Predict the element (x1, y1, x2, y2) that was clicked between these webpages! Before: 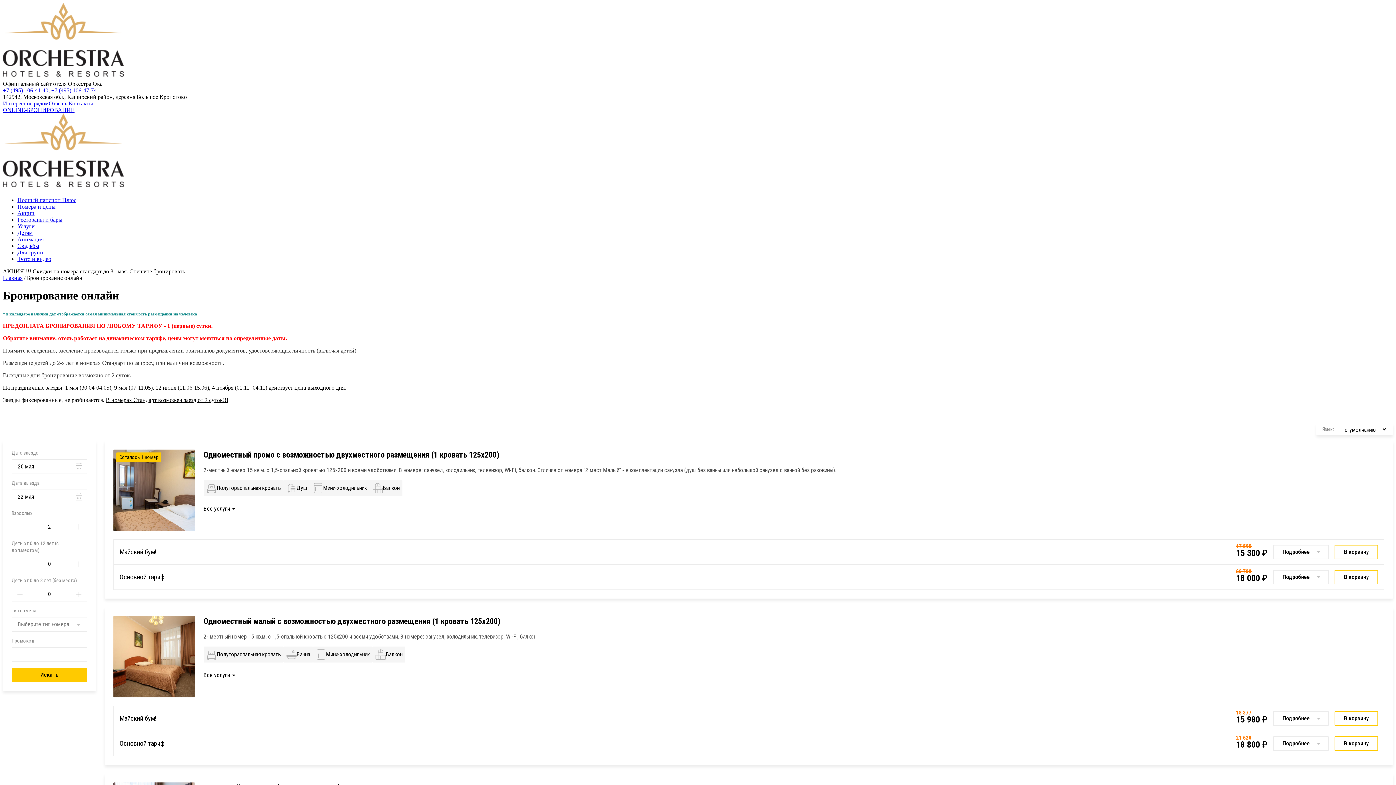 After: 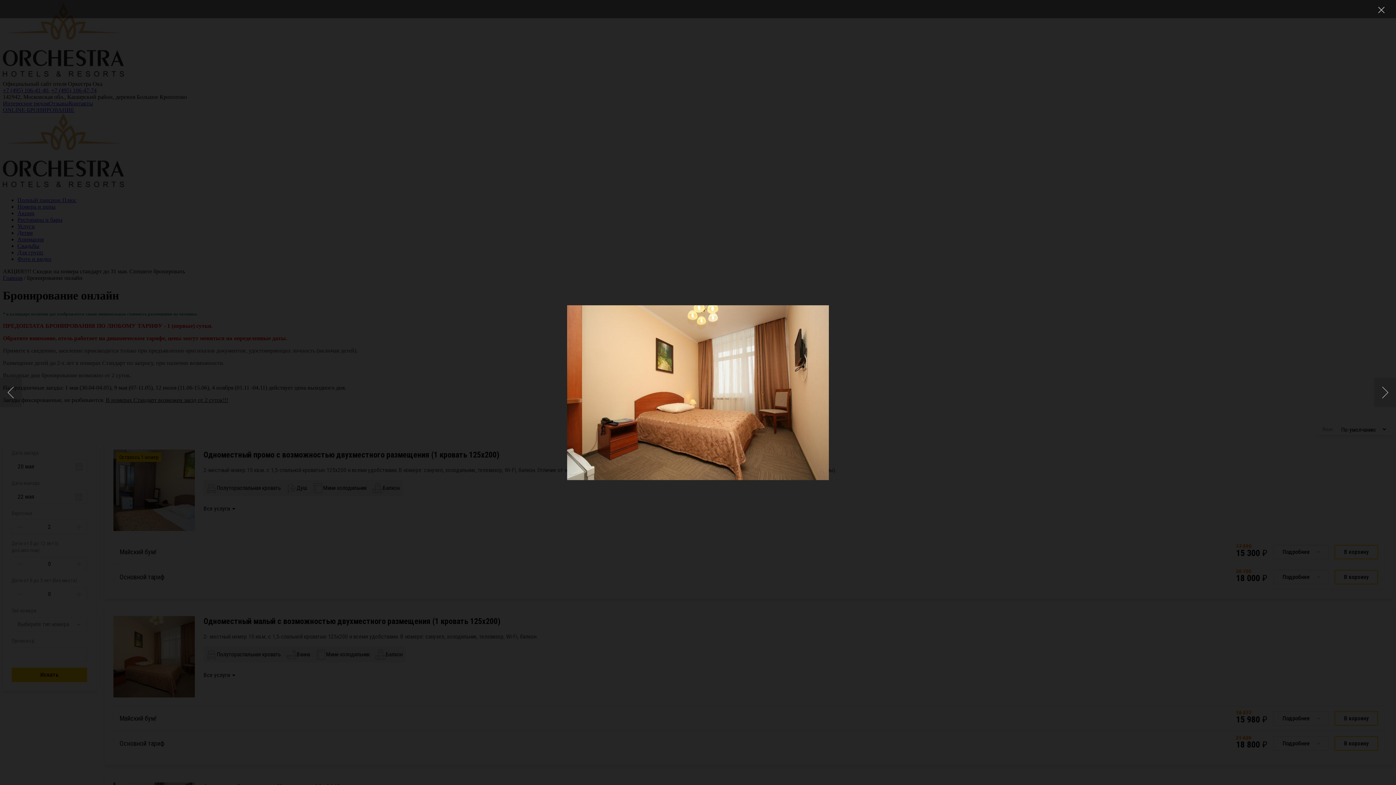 Action: bbox: (113, 616, 194, 697)